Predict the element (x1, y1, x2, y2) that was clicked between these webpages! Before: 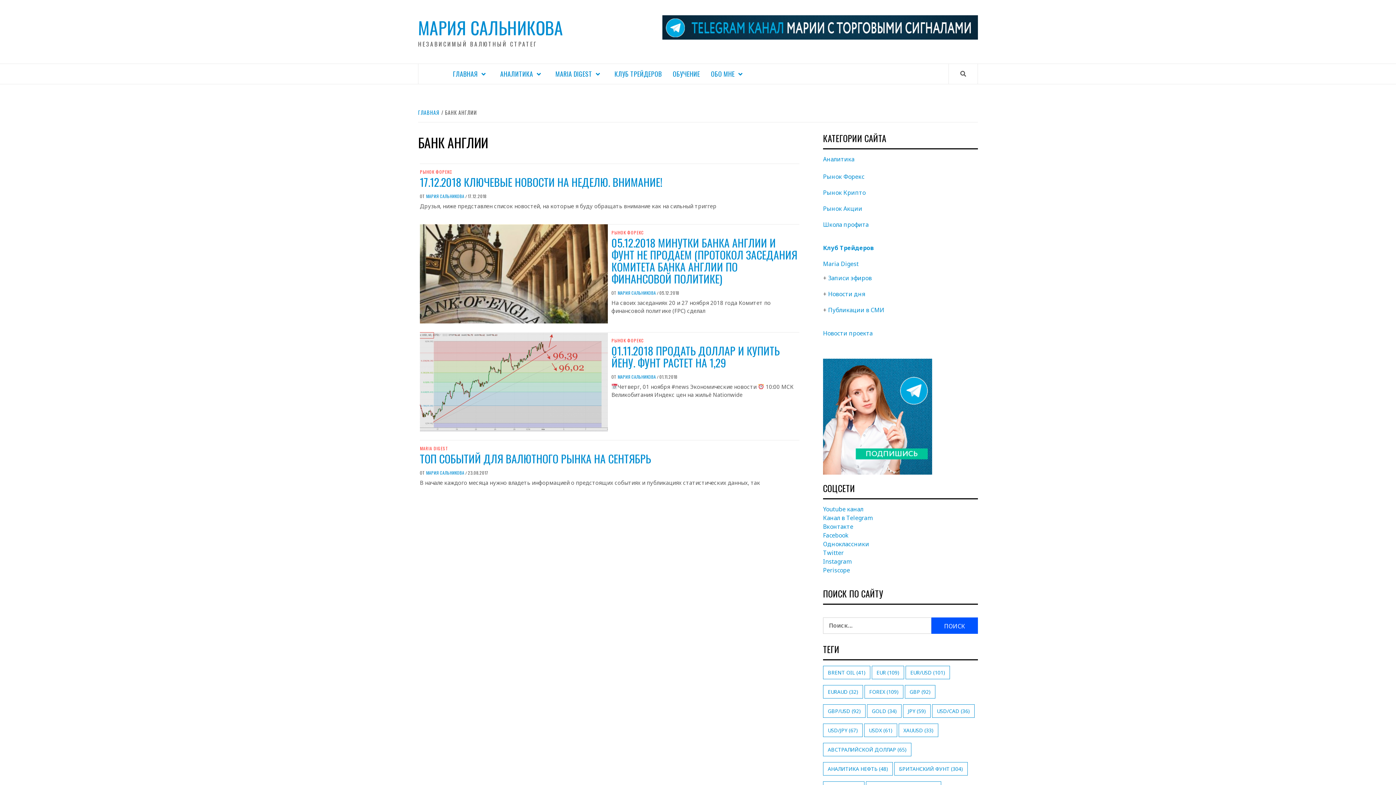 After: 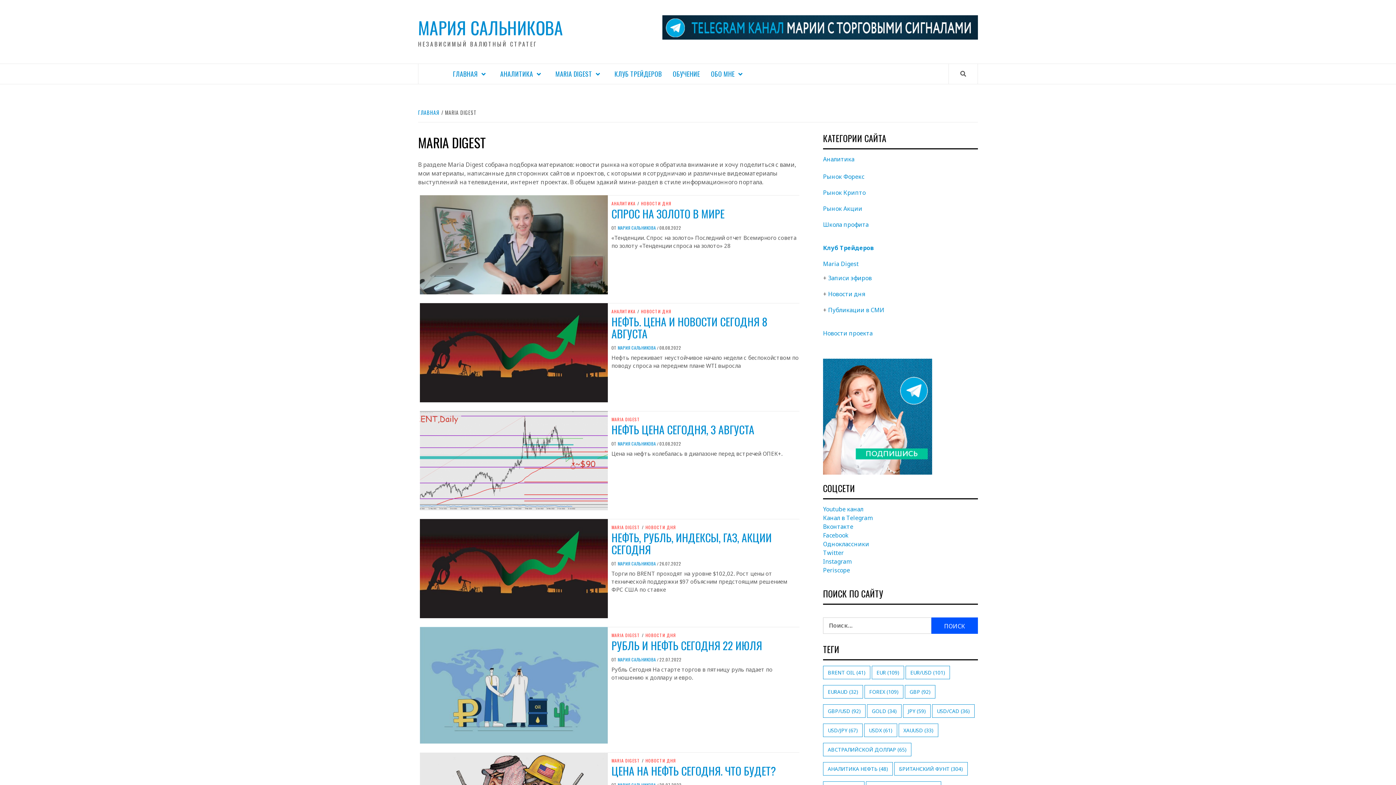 Action: label: Maria Digest bbox: (823, 260, 858, 268)